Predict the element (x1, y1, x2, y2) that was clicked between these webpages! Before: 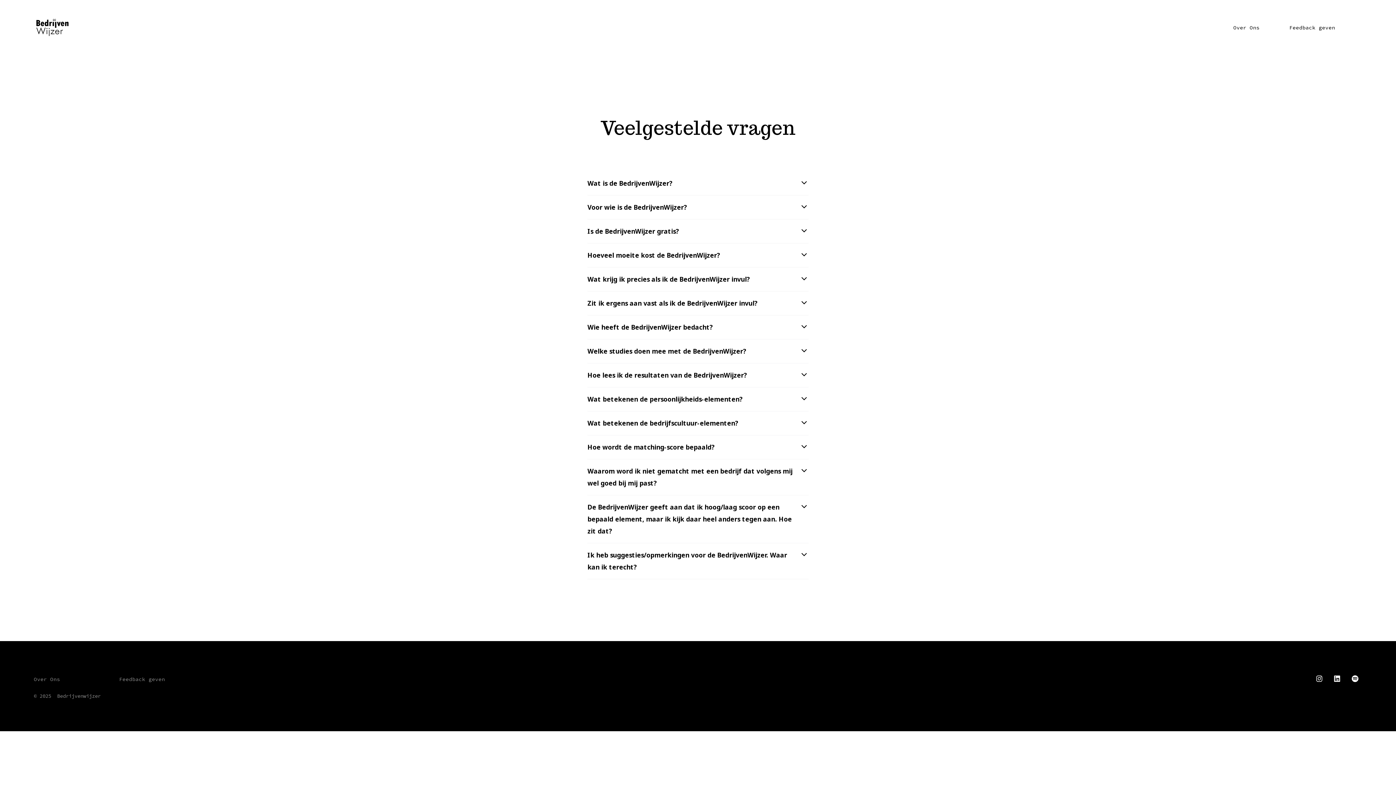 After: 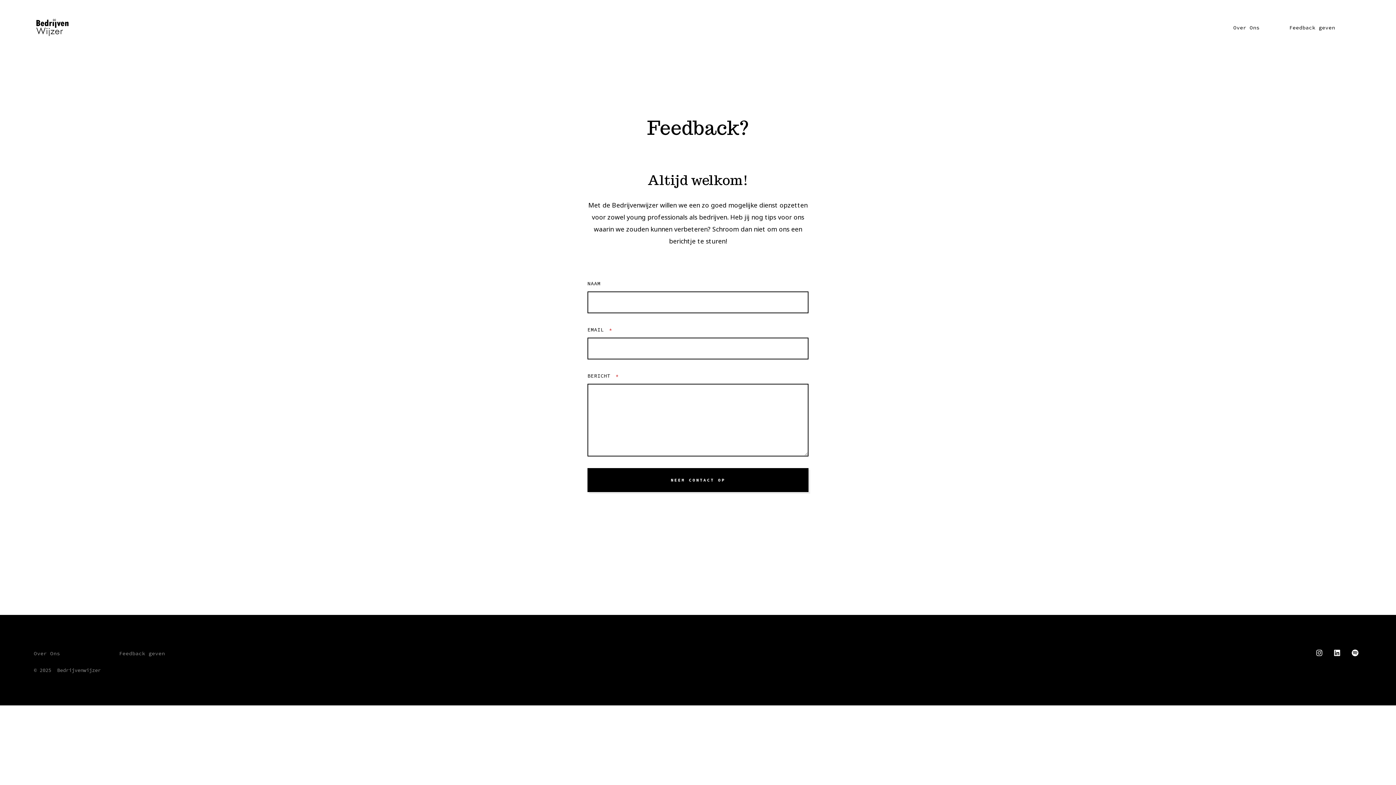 Action: bbox: (1289, 22, 1335, 32) label: Feedback geven